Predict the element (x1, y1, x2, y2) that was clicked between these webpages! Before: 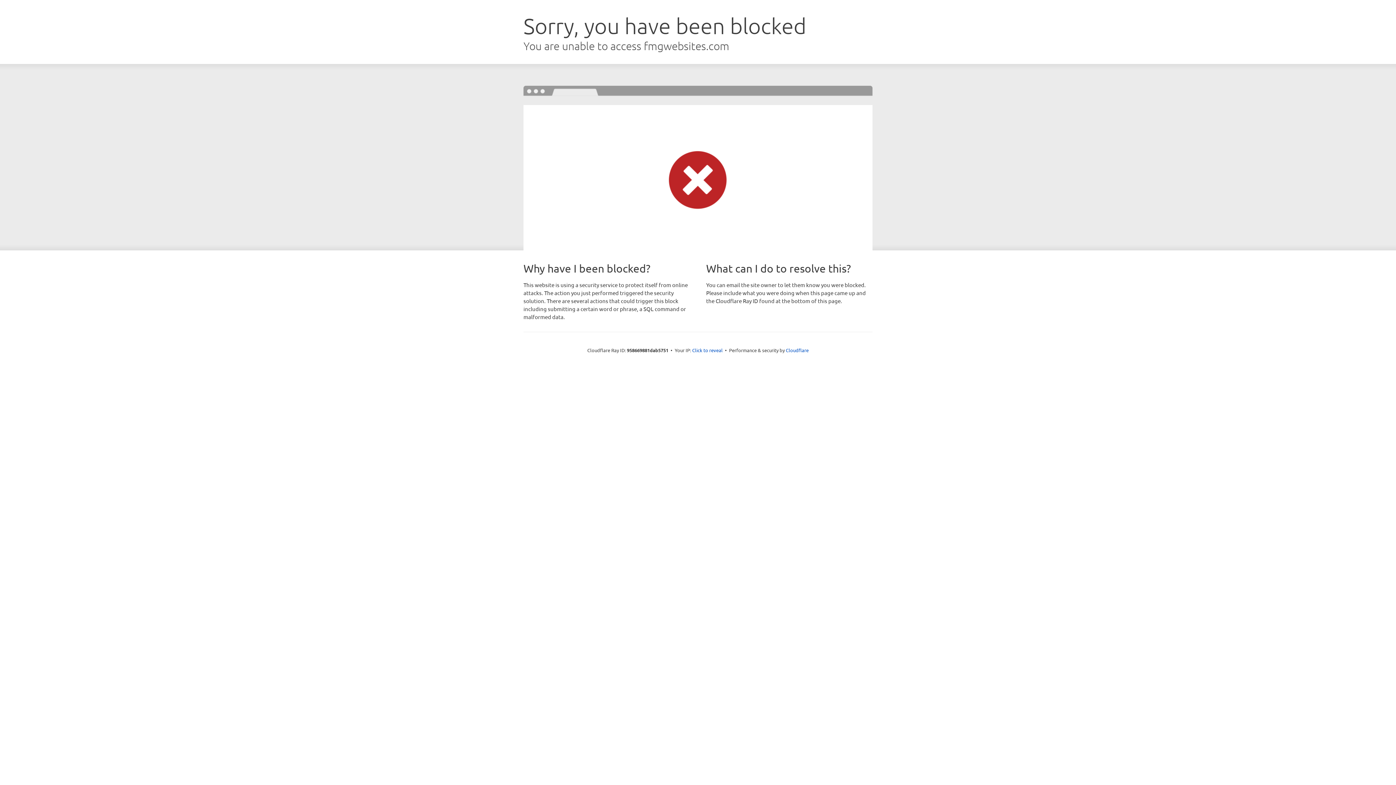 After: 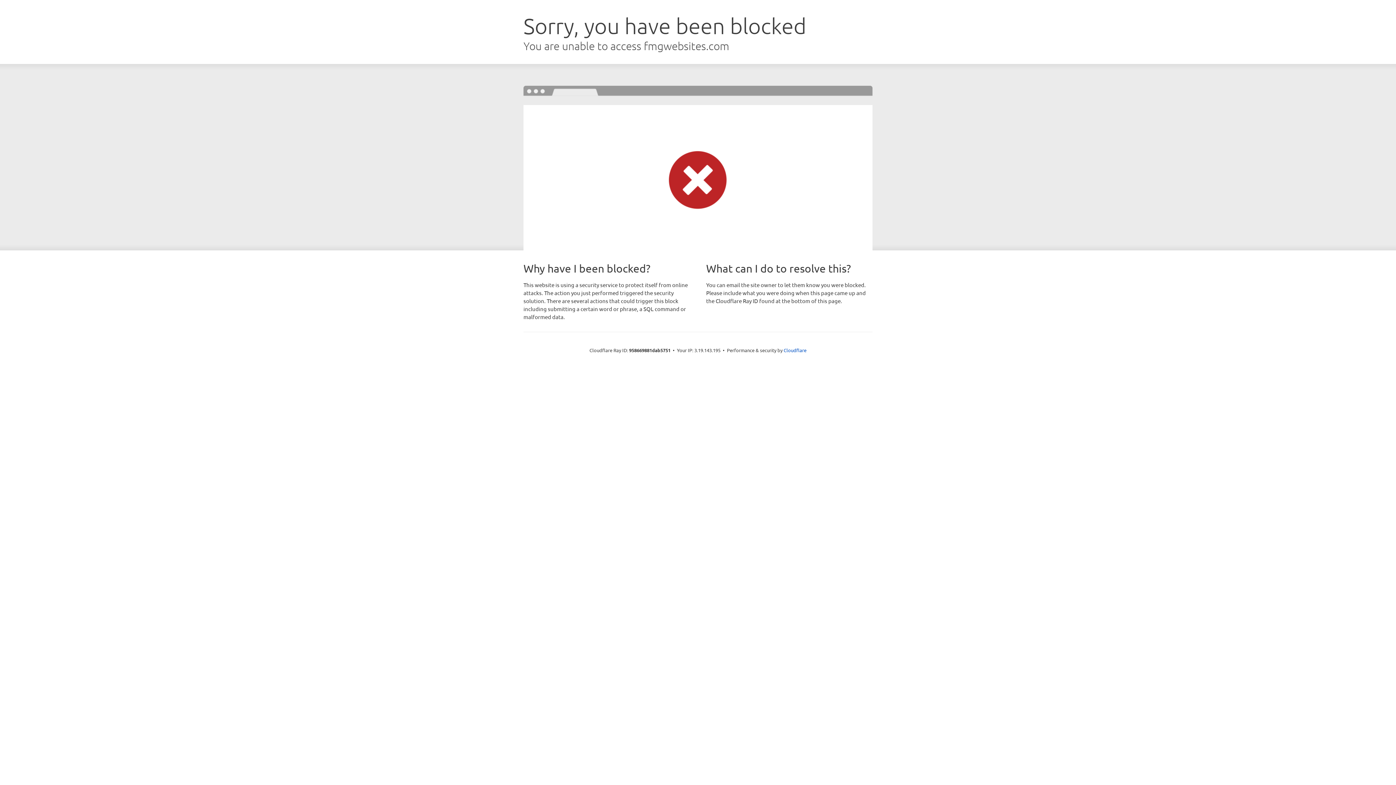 Action: label: Click to reveal bbox: (692, 346, 722, 353)